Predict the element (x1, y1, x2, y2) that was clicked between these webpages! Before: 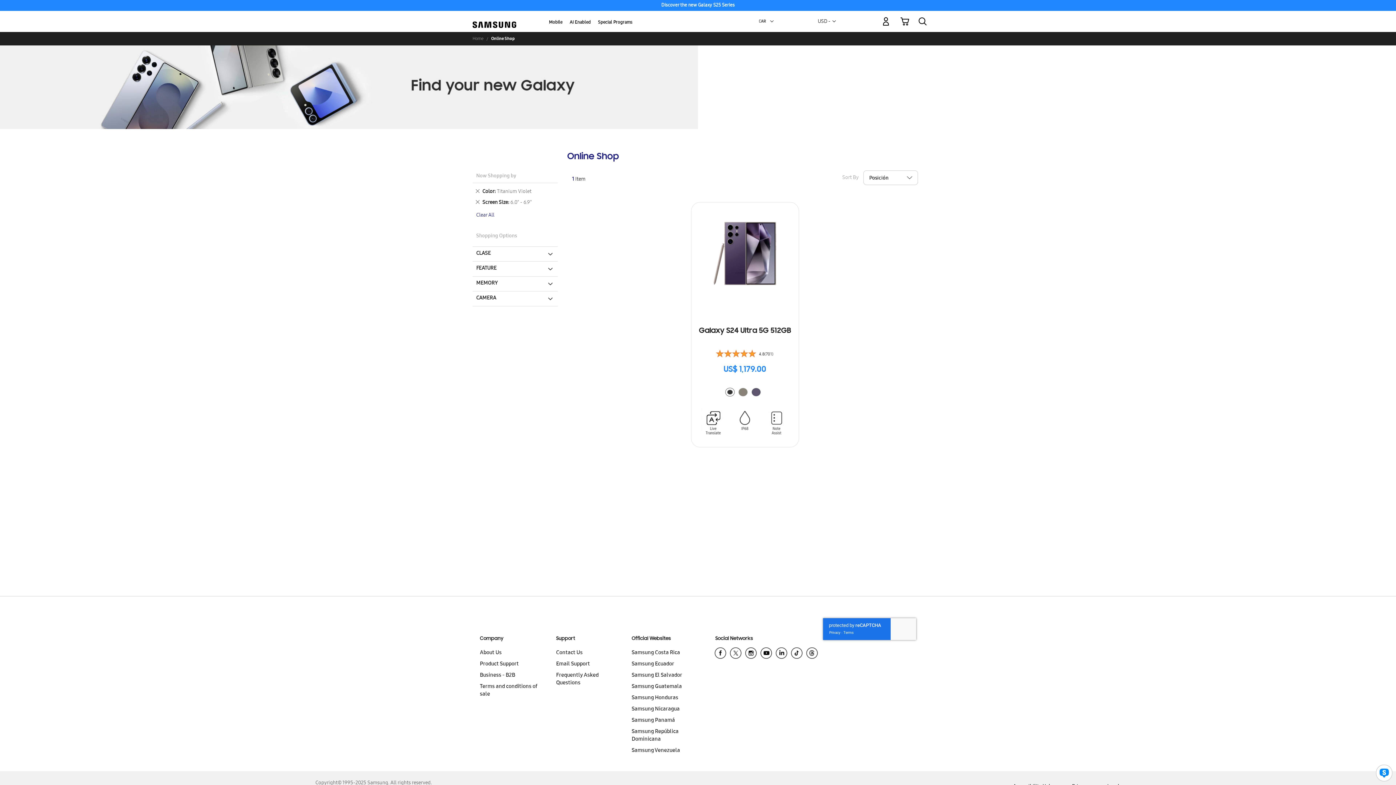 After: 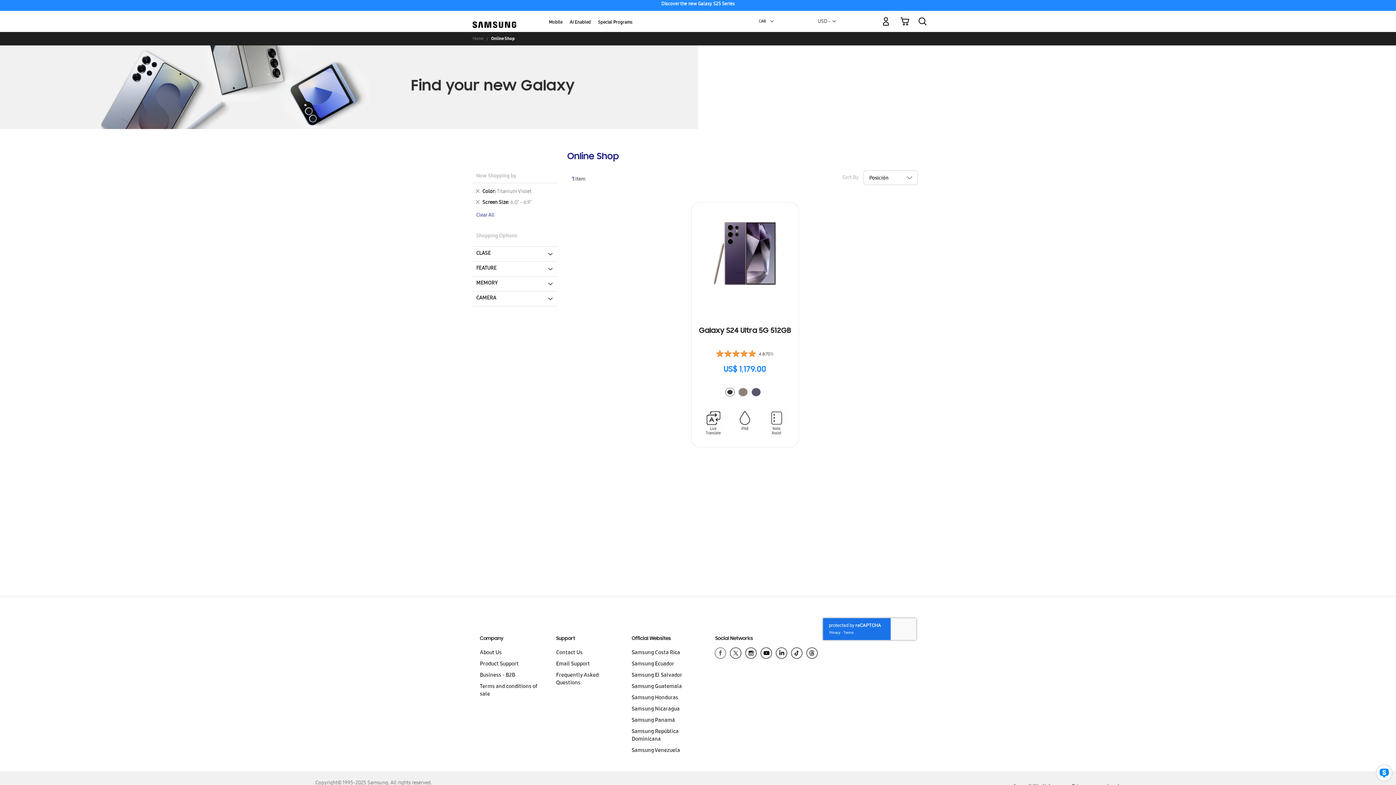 Action: bbox: (713, 646, 728, 663)